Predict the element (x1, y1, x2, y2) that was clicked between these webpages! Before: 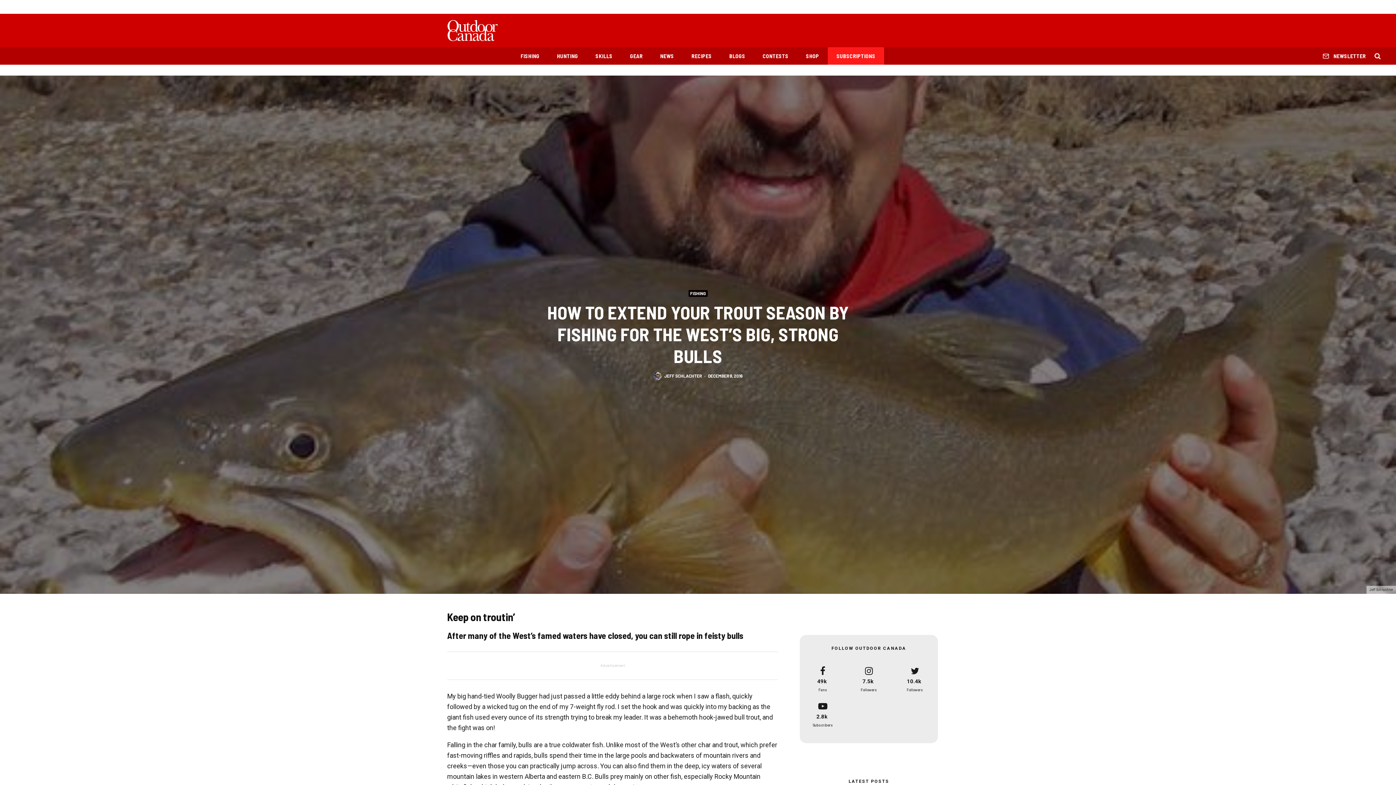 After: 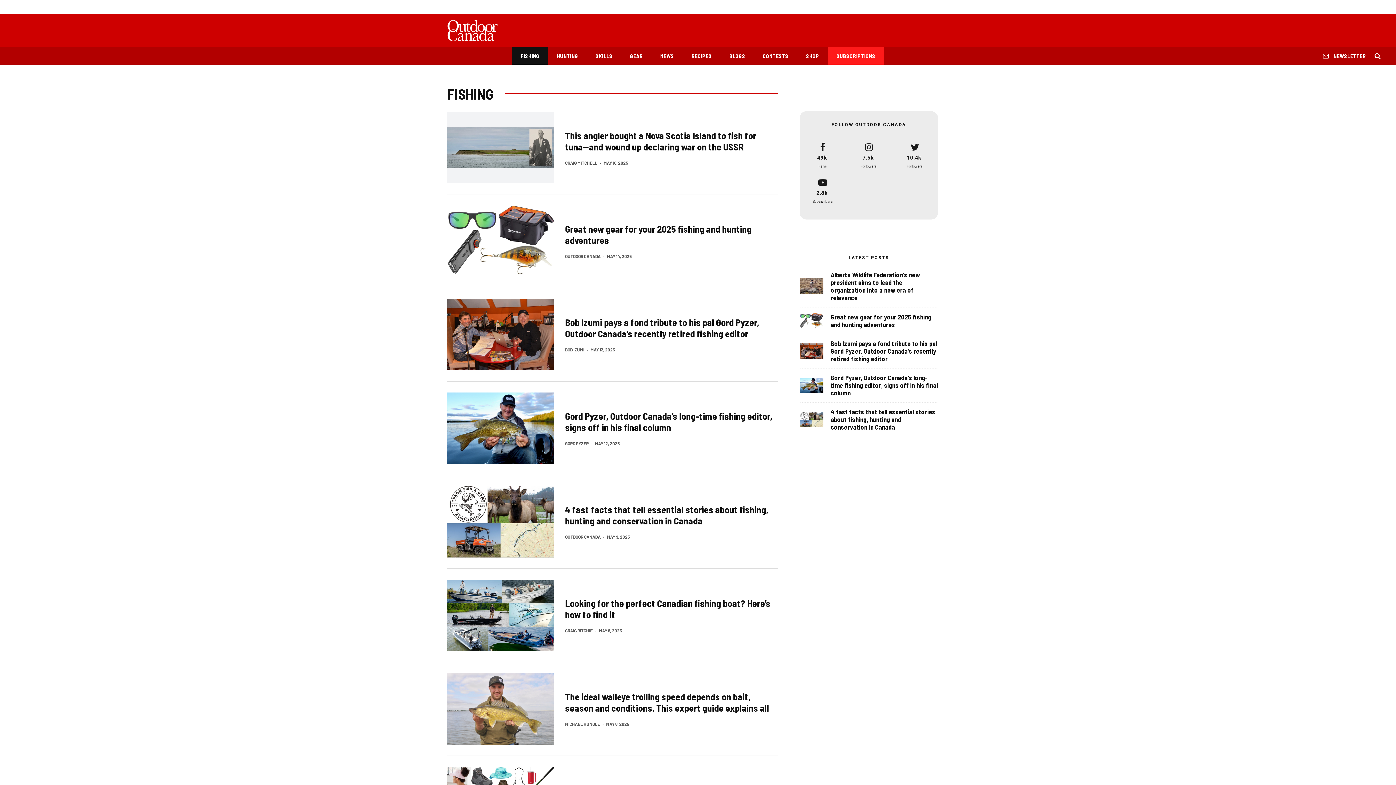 Action: bbox: (688, 290, 707, 297) label: FISHING